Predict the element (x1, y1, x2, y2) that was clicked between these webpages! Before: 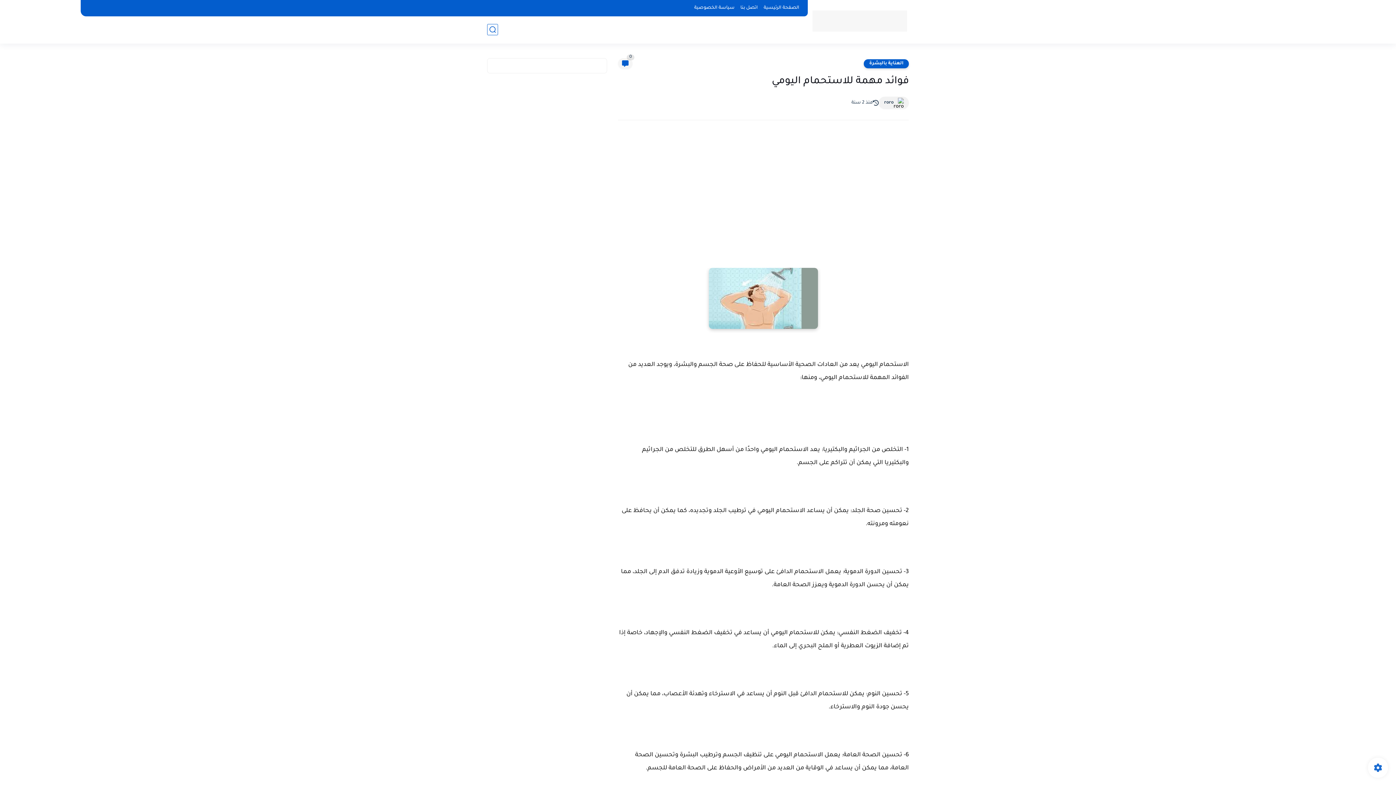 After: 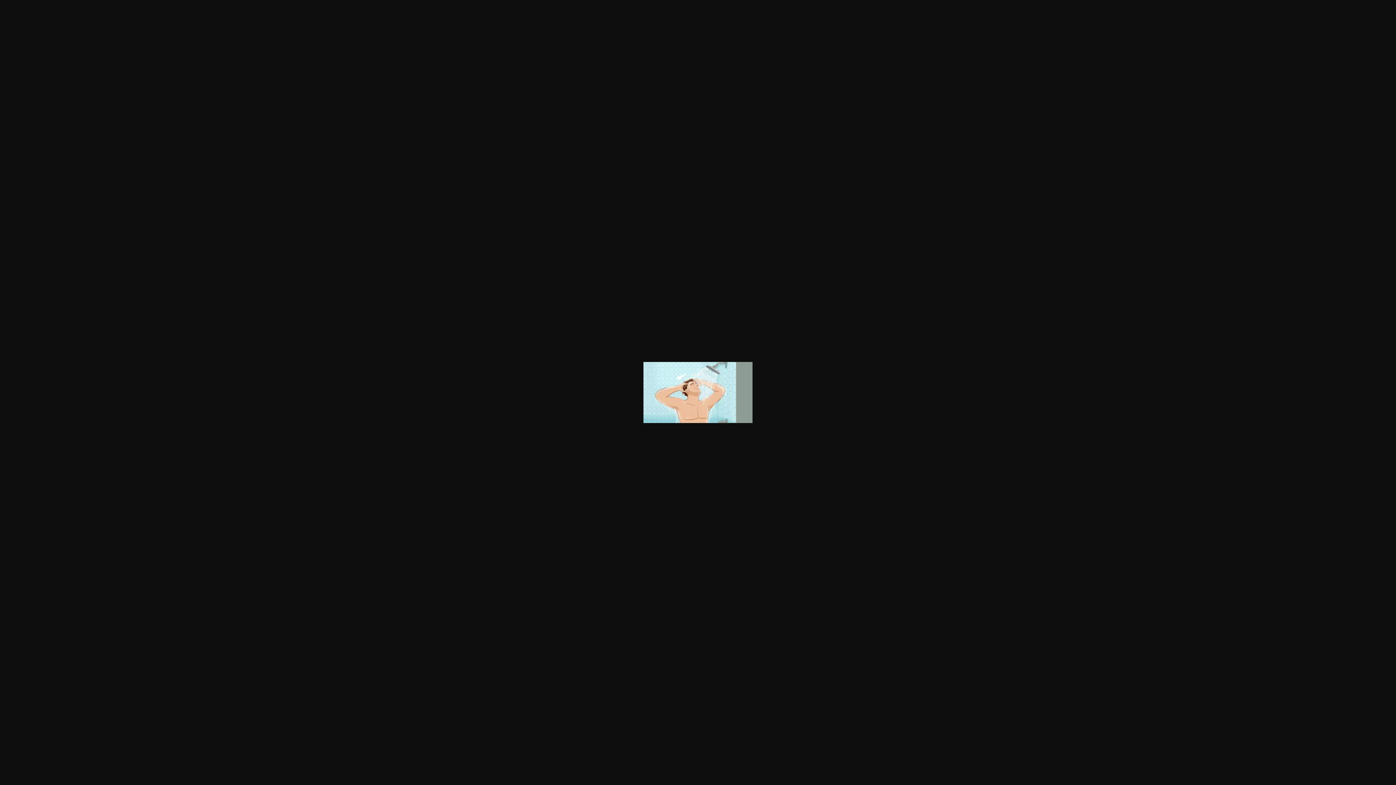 Action: bbox: (709, 324, 818, 331)